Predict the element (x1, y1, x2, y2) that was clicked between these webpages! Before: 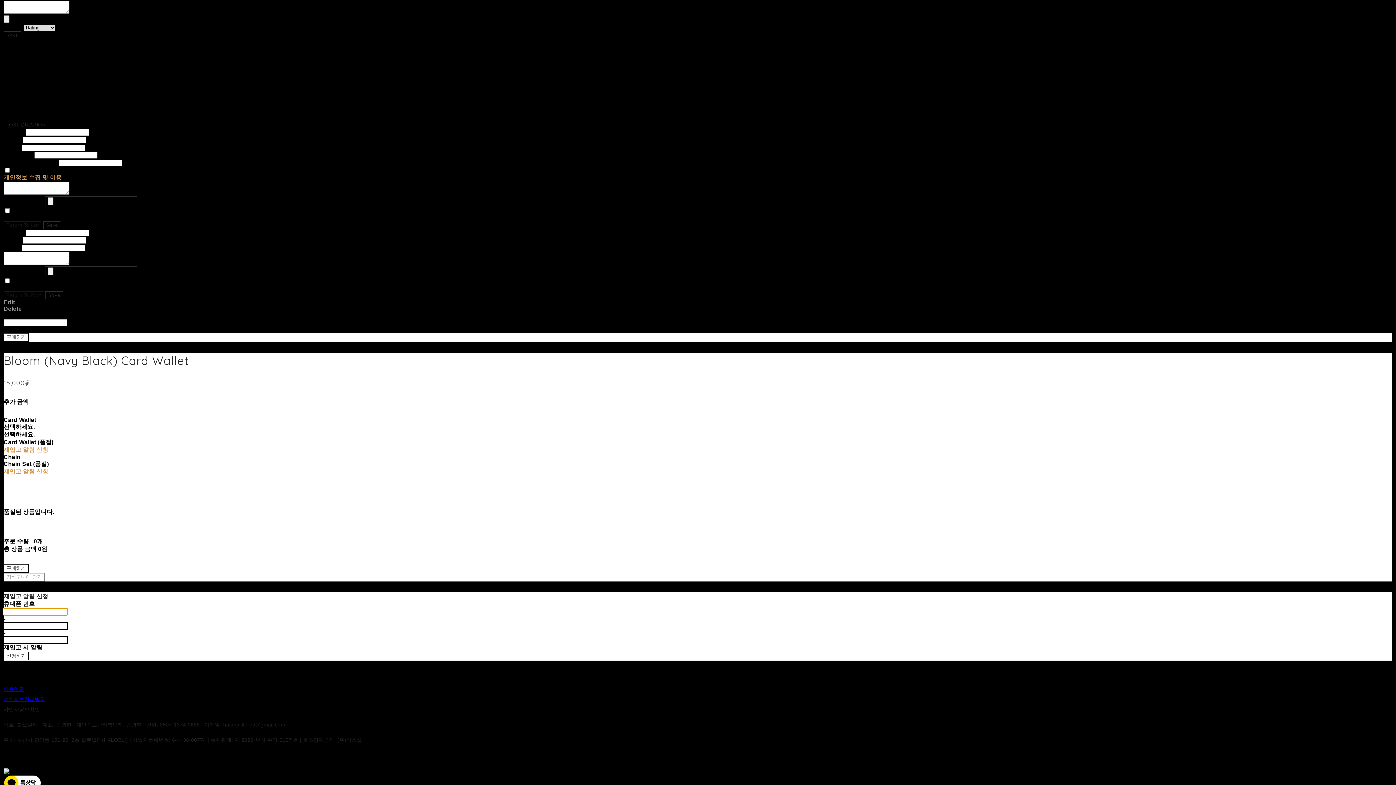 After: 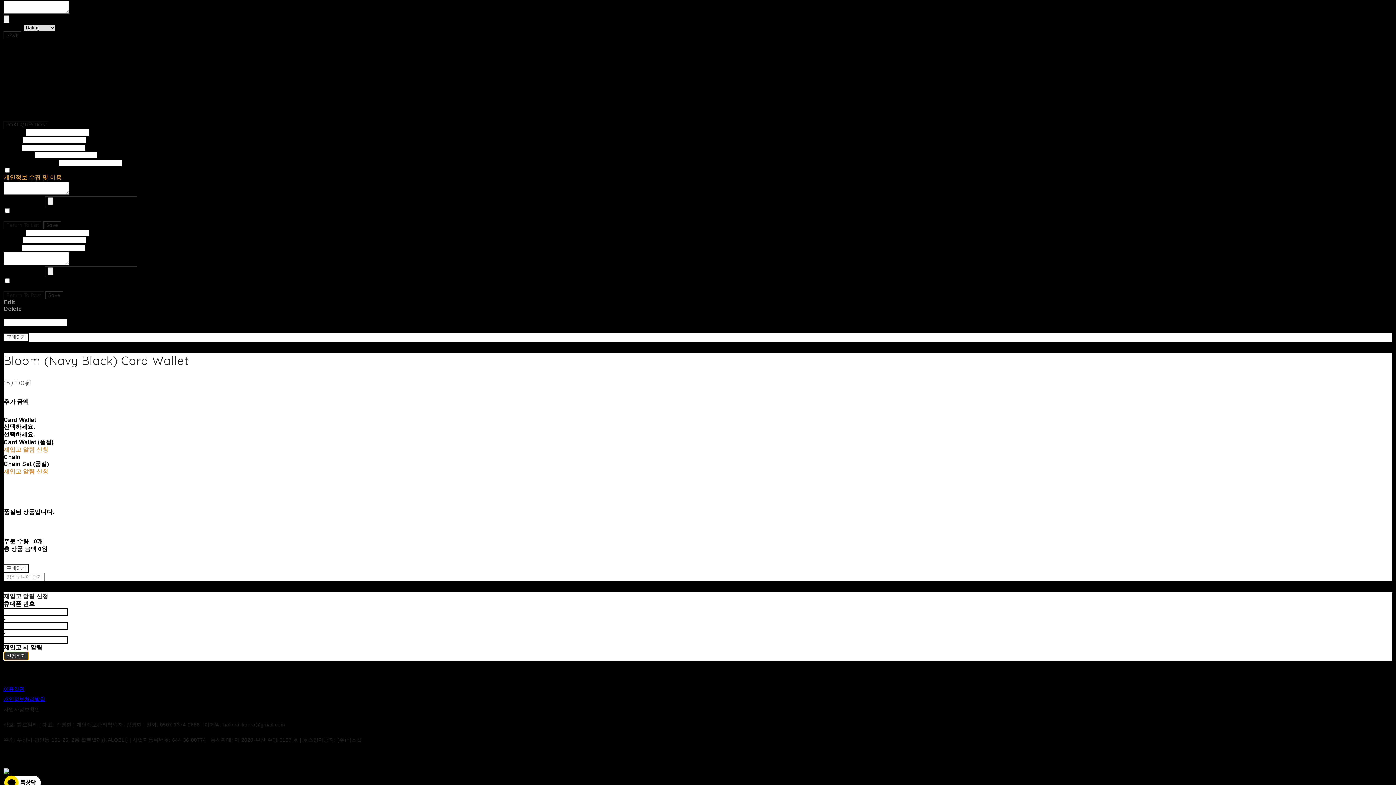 Action: label: 신청하기 bbox: (3, 652, 28, 660)